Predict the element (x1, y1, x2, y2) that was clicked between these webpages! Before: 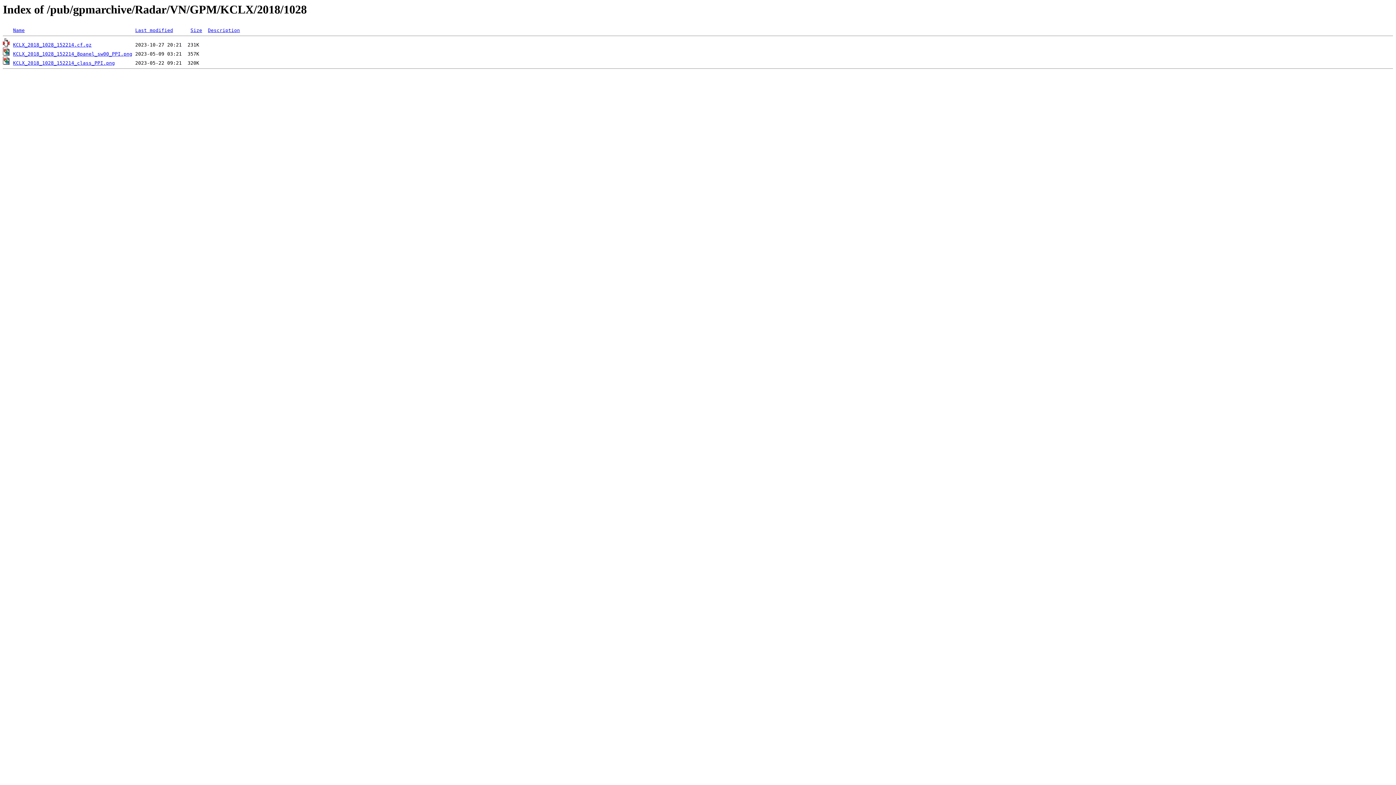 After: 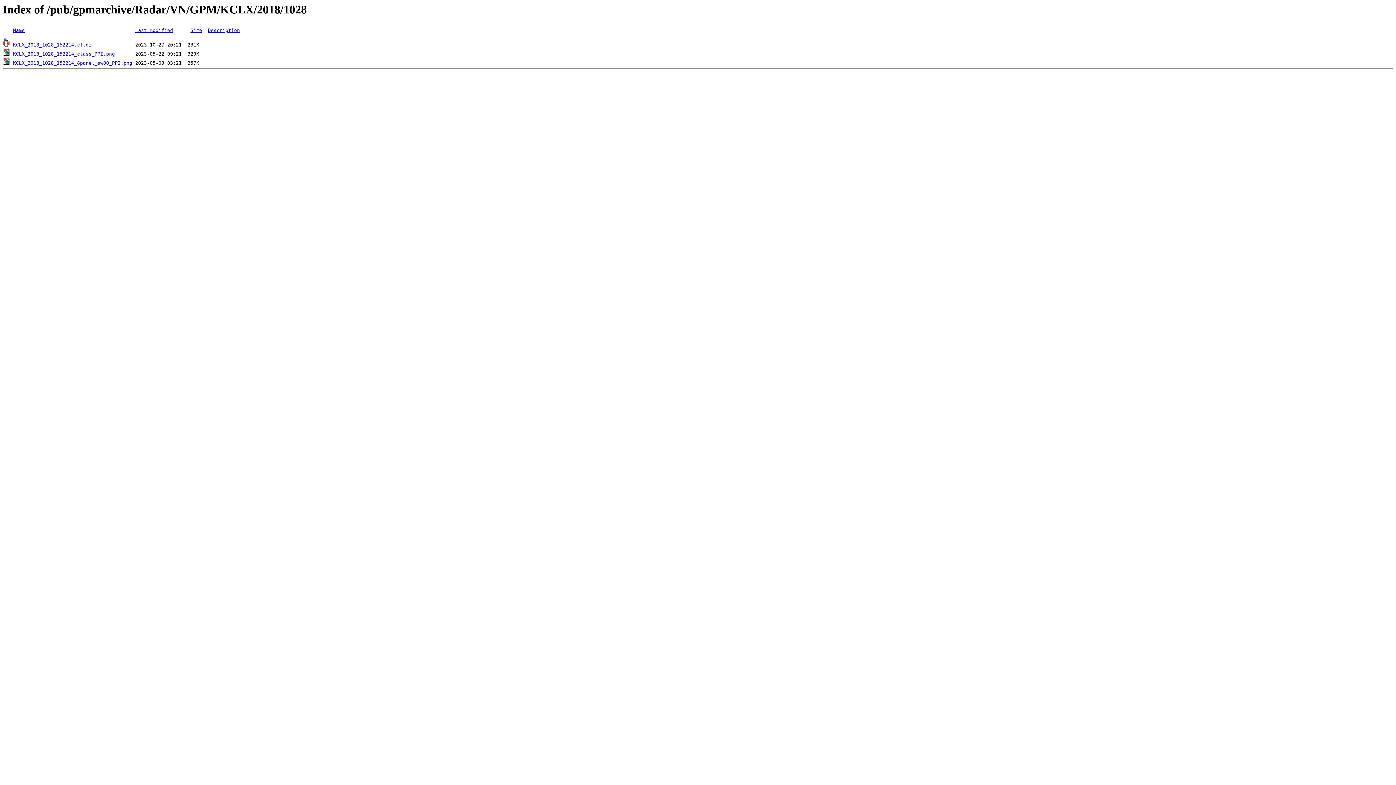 Action: label: Size bbox: (190, 27, 202, 33)